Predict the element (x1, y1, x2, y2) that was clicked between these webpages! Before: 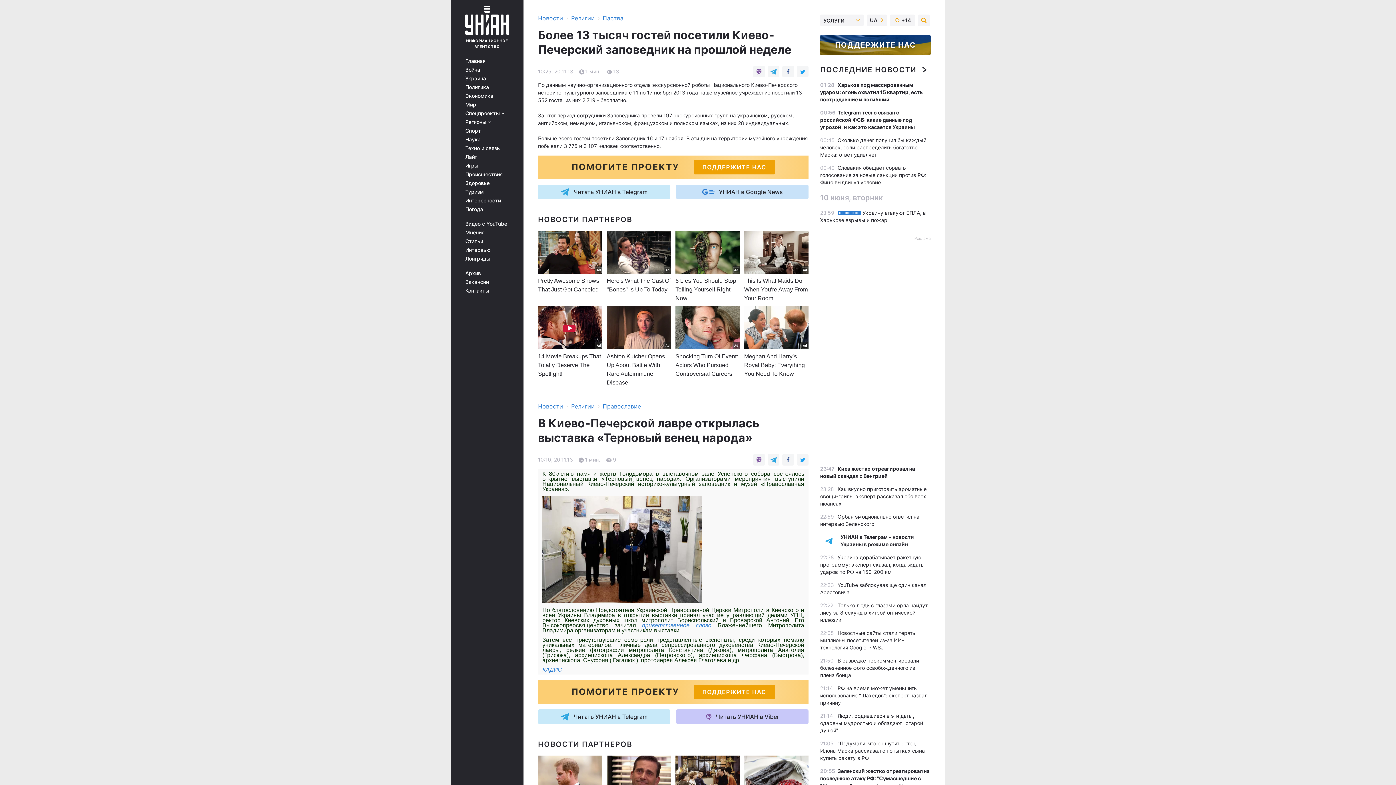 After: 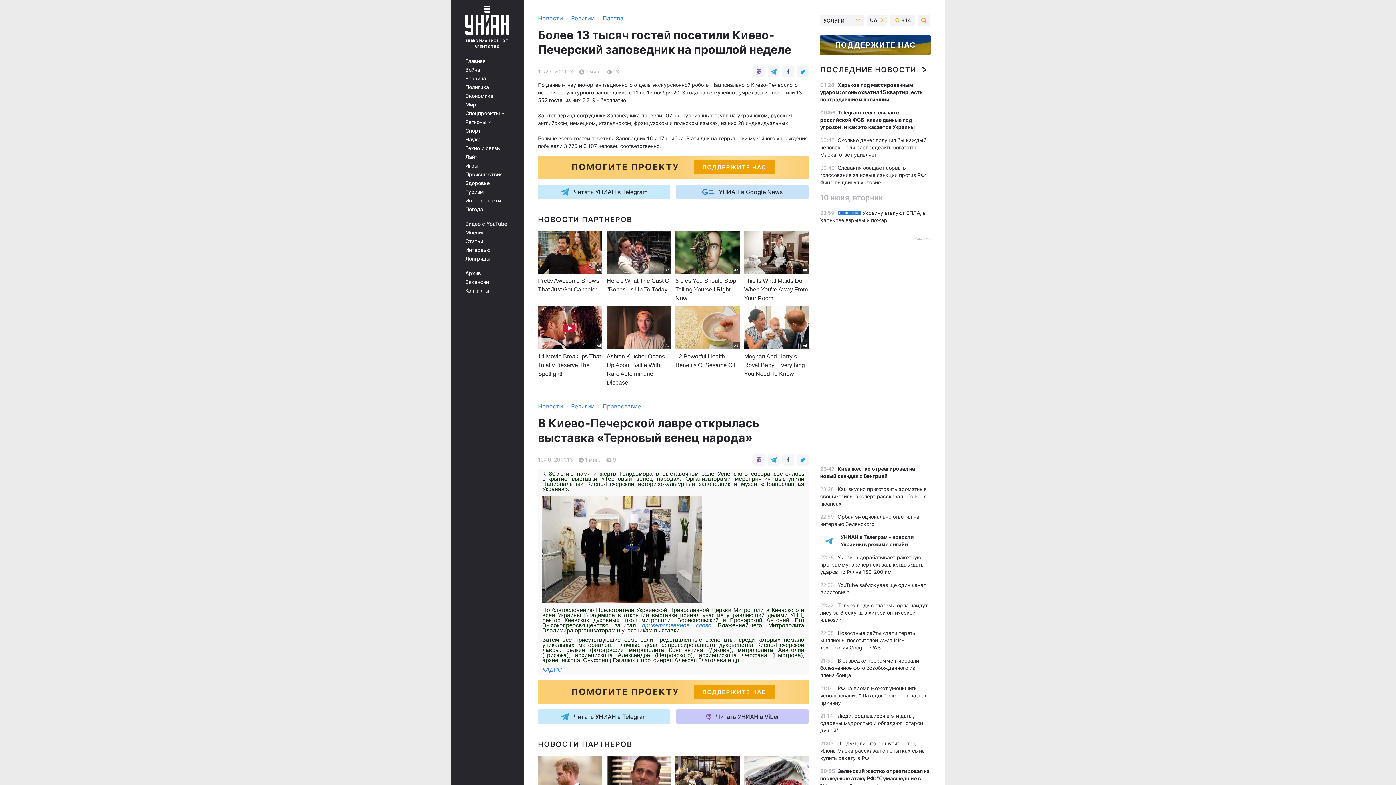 Action: bbox: (675, 353, 738, 377) label: Shocking Turn Of Event: Actors Who Pursued Controversial Careers